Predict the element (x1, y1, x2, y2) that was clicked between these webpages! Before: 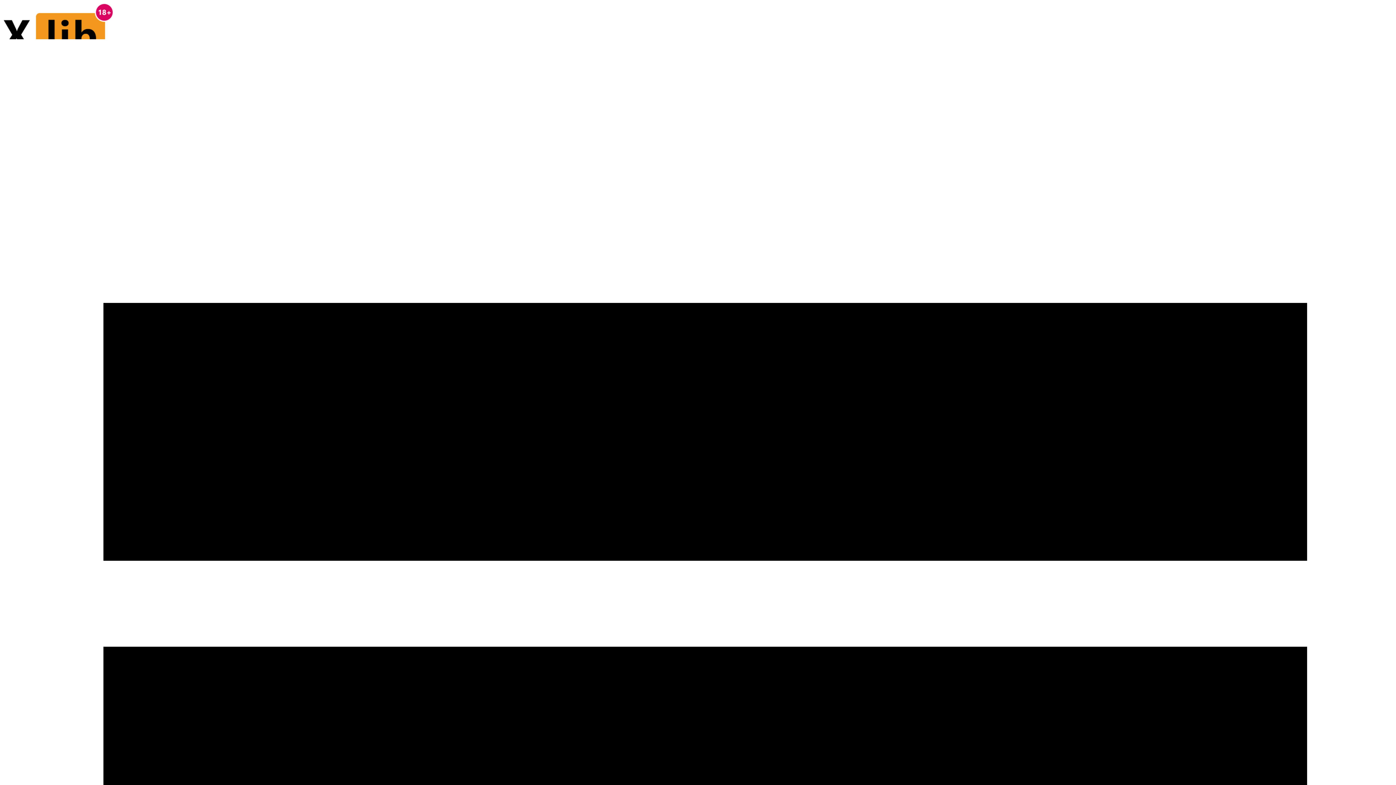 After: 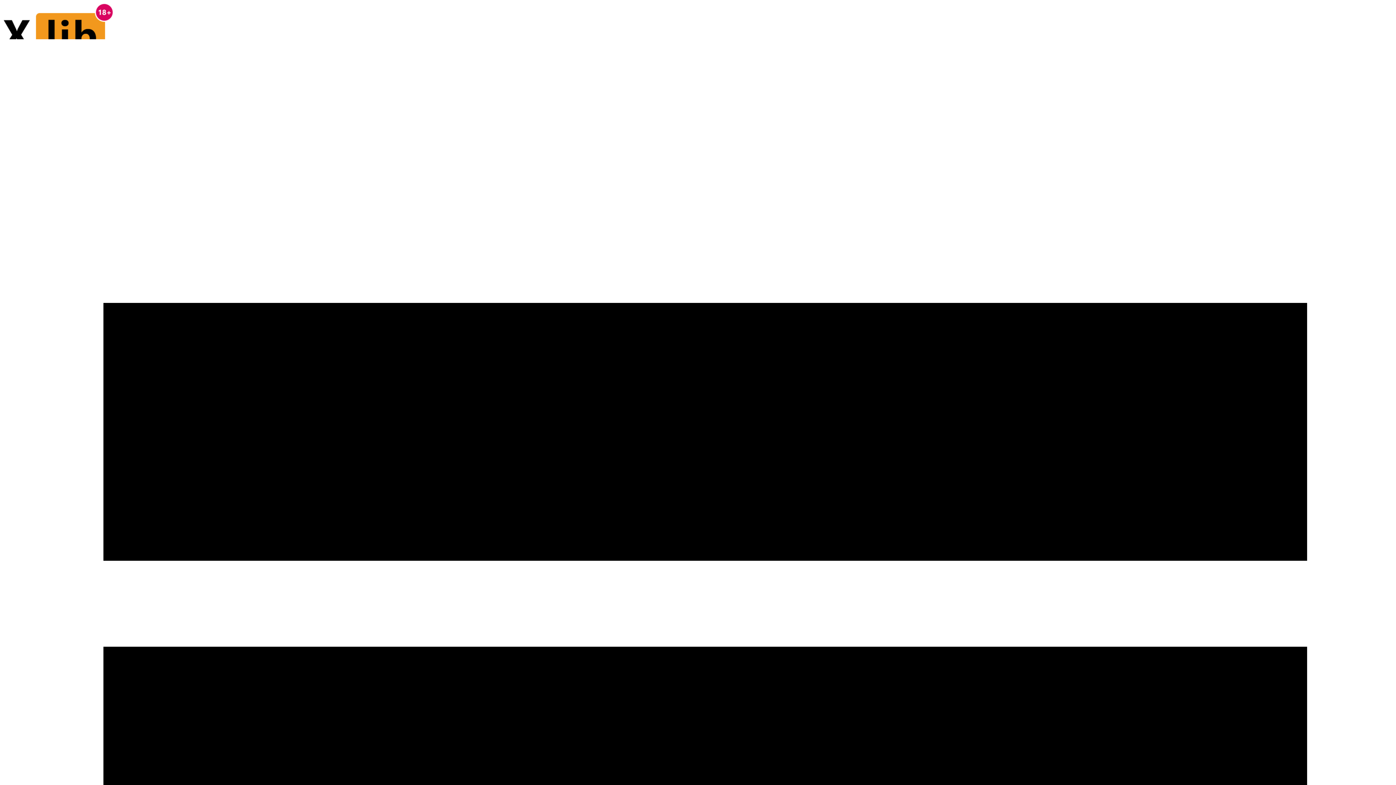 Action: bbox: (2, 2, 1393, 58)